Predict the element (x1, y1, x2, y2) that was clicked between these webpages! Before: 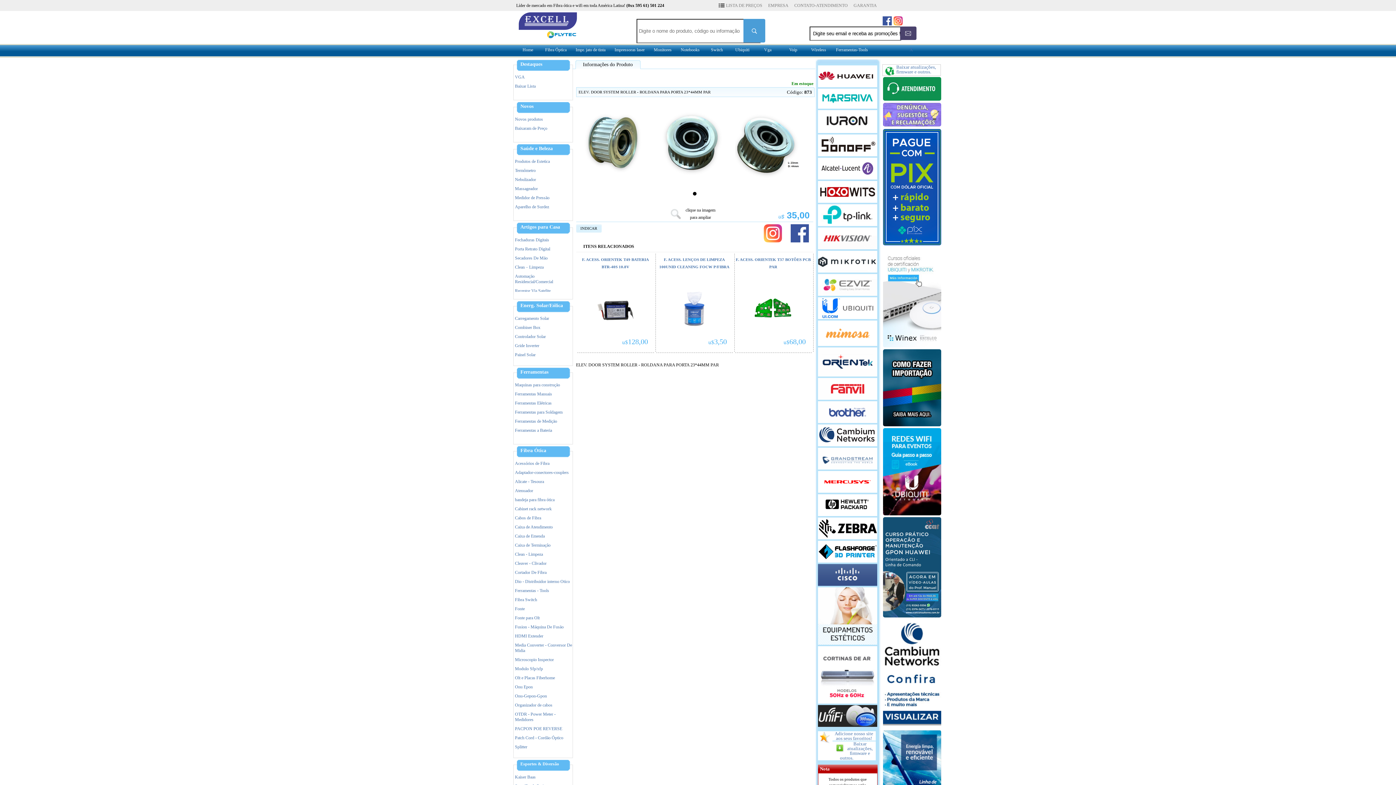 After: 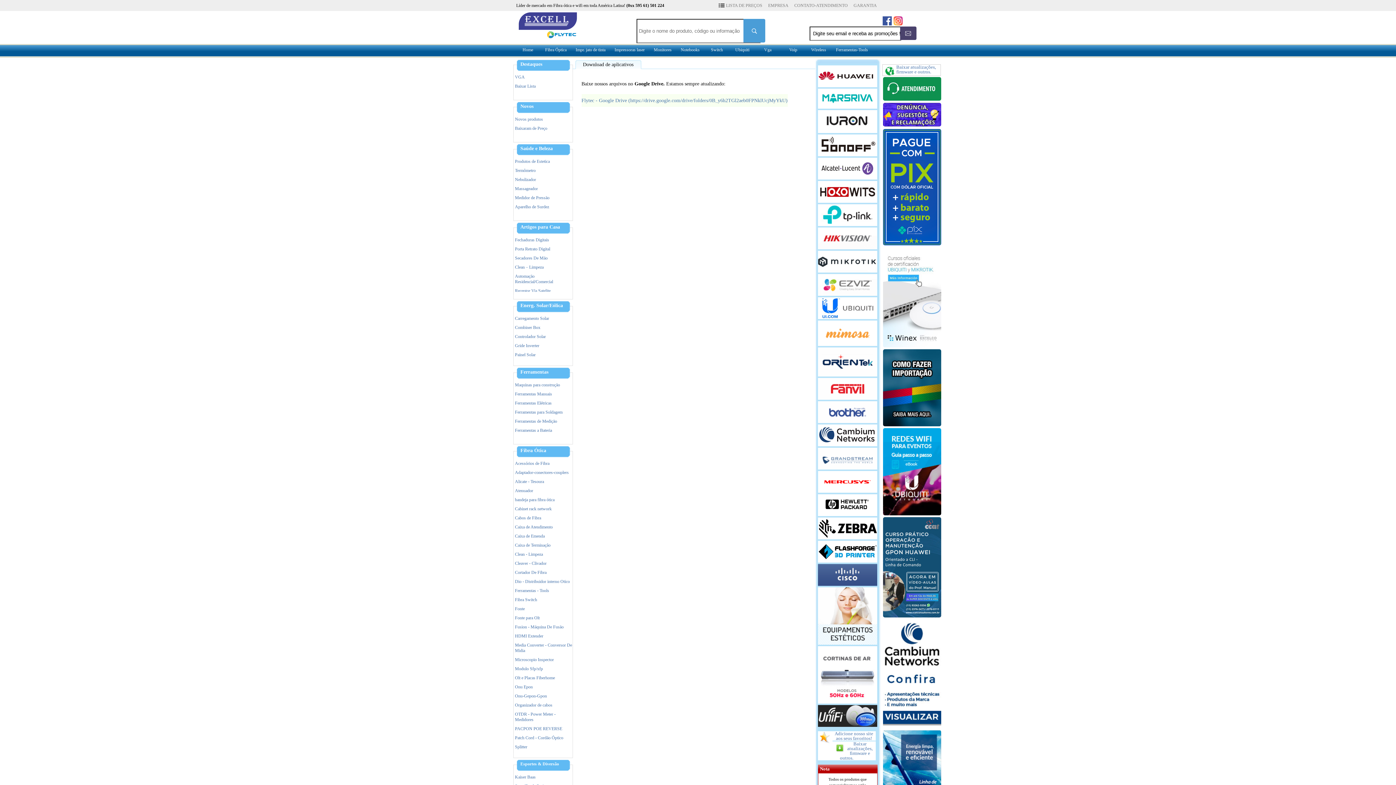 Action: label: Baixar atualizações, firmware e outros. bbox: (896, 64, 936, 74)